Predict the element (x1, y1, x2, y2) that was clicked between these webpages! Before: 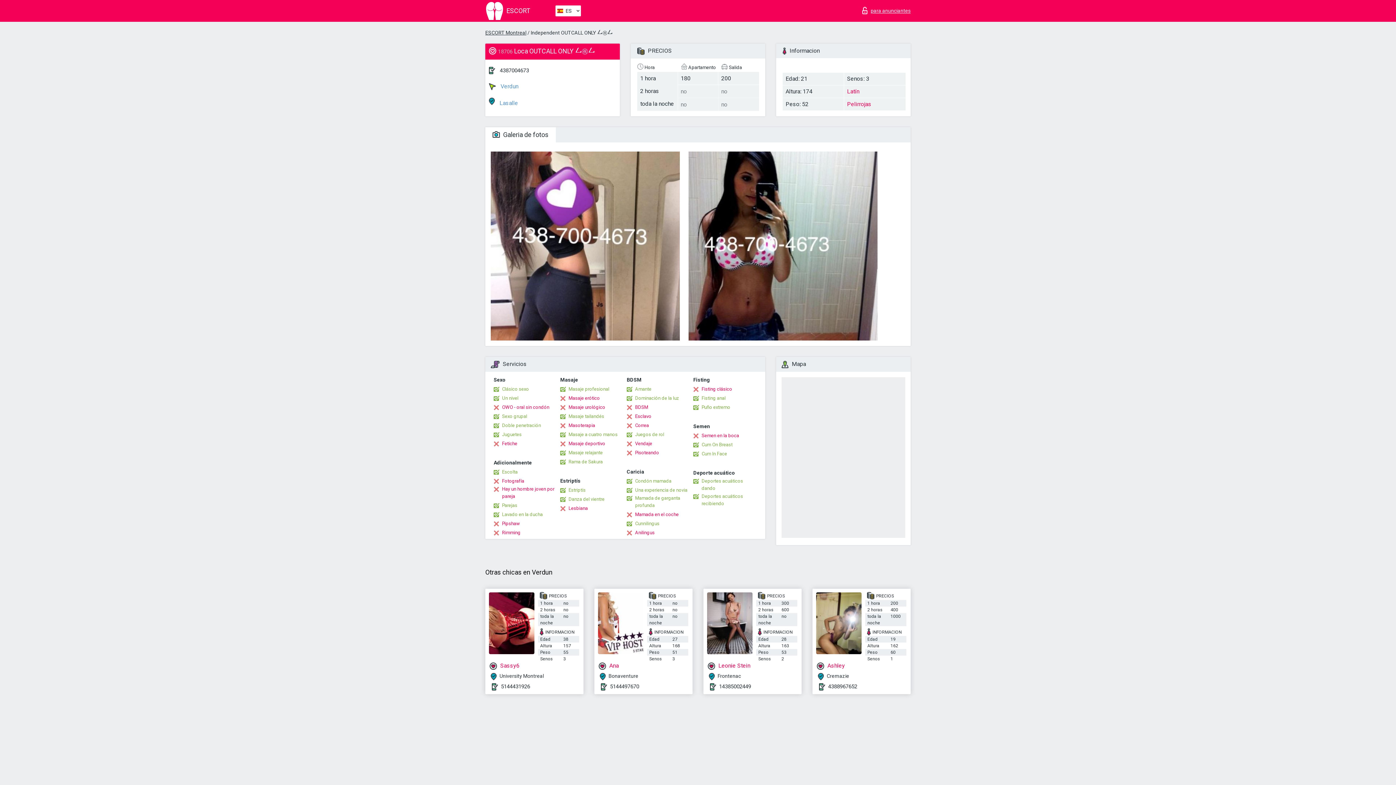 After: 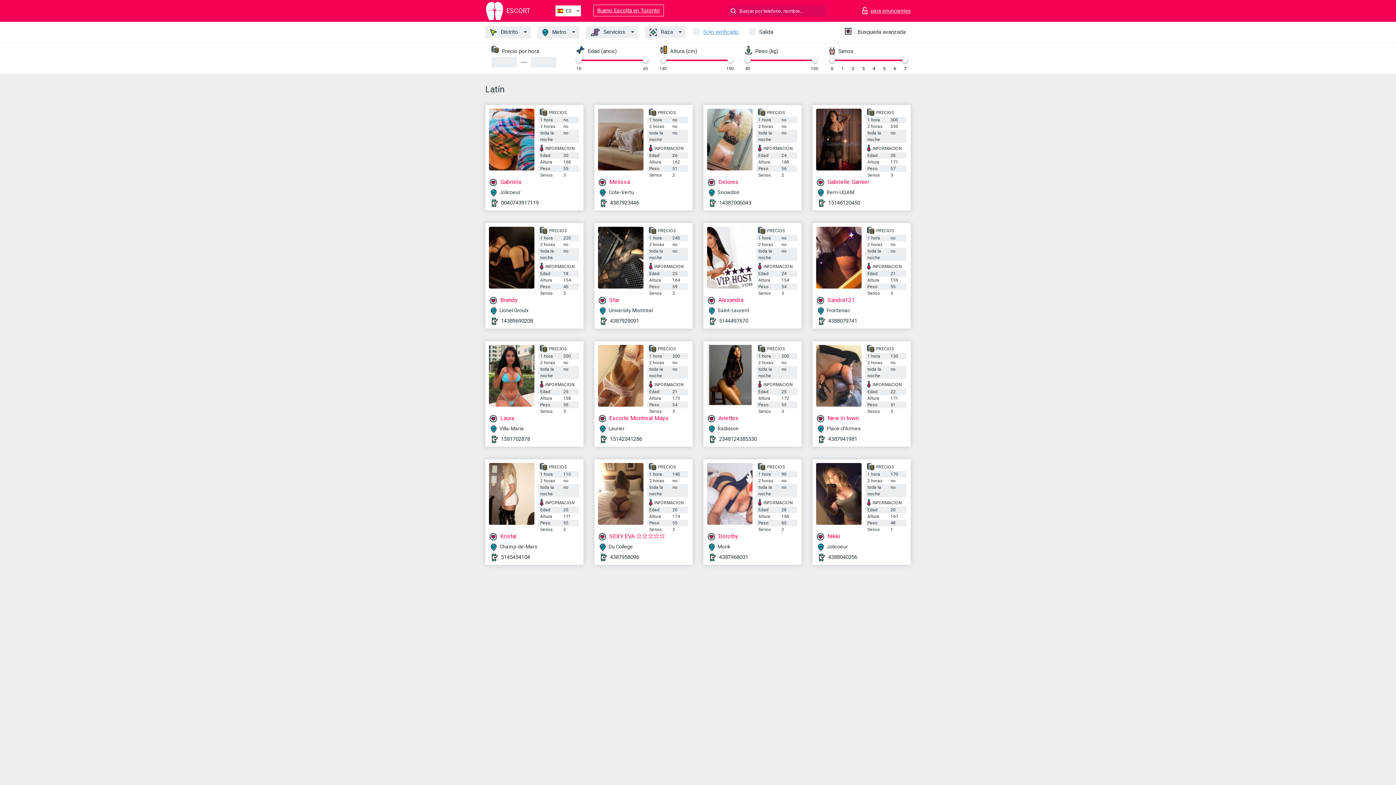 Action: label: Latín bbox: (844, 85, 905, 98)